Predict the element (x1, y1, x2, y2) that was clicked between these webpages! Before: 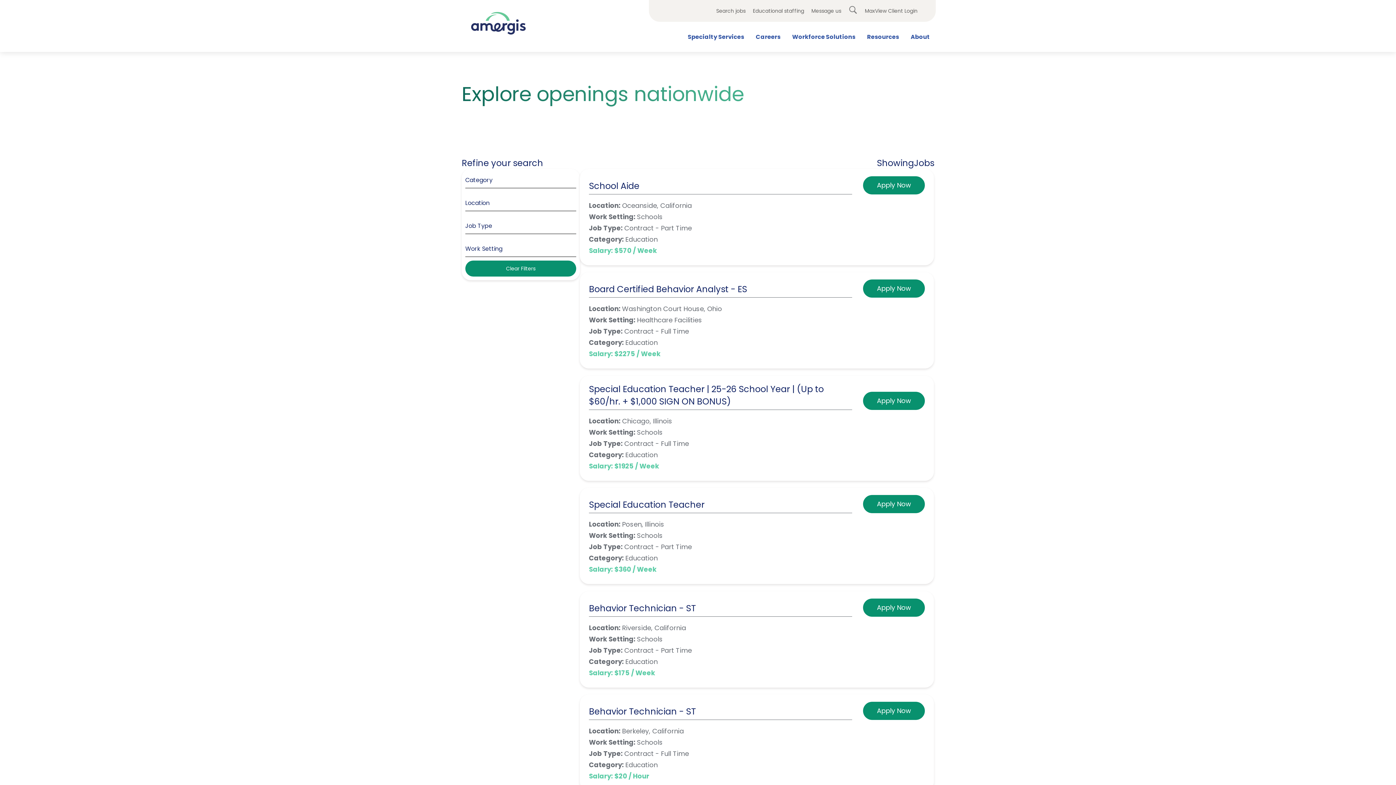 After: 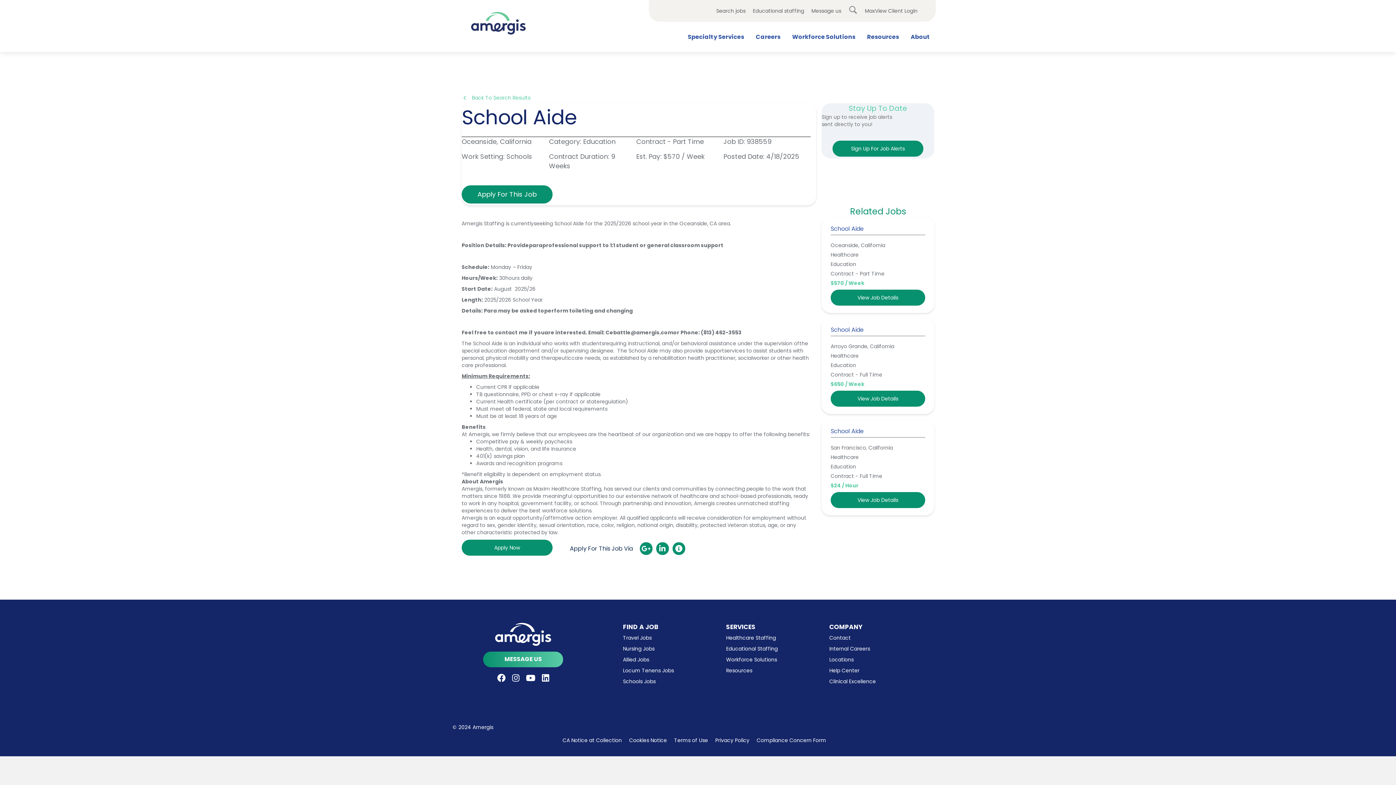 Action: label: School Aide bbox: (589, 179, 639, 191)